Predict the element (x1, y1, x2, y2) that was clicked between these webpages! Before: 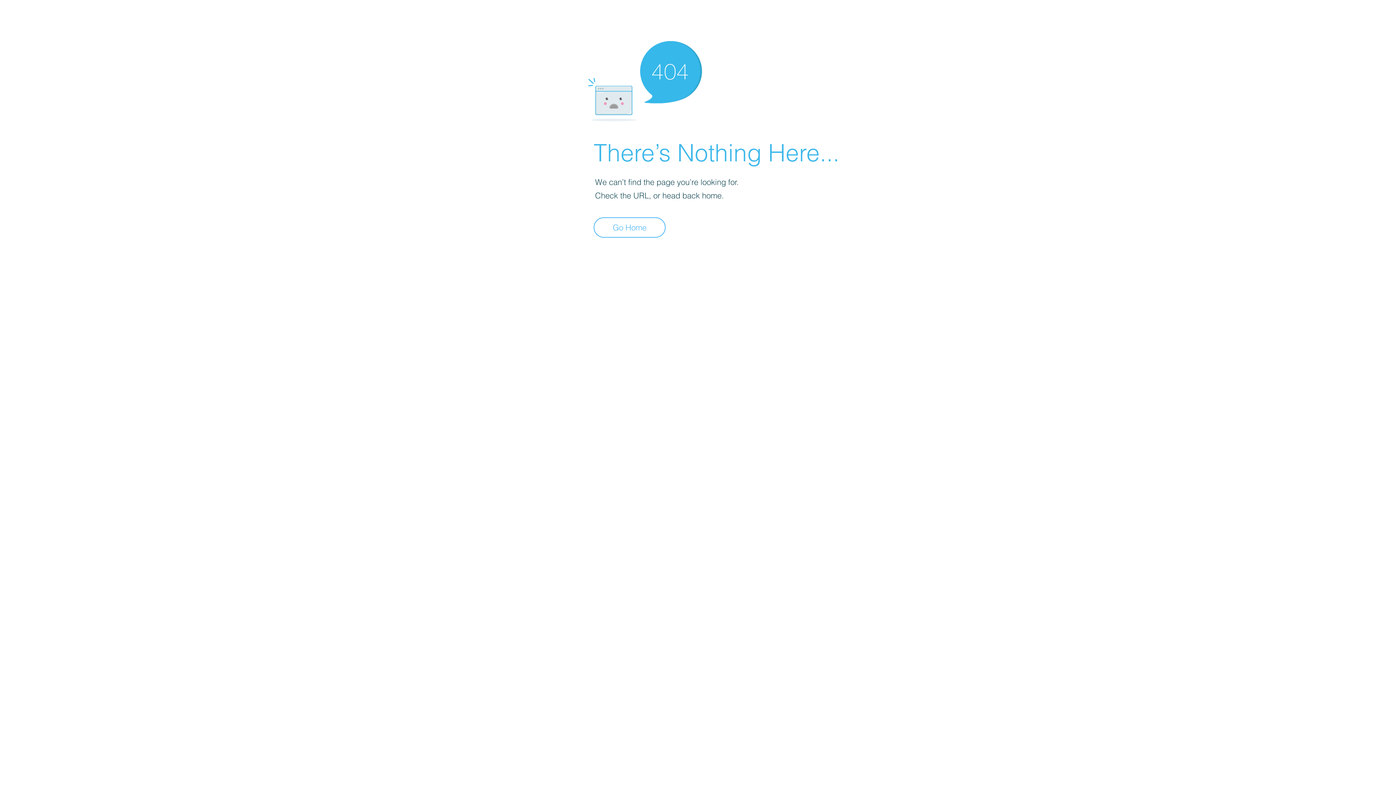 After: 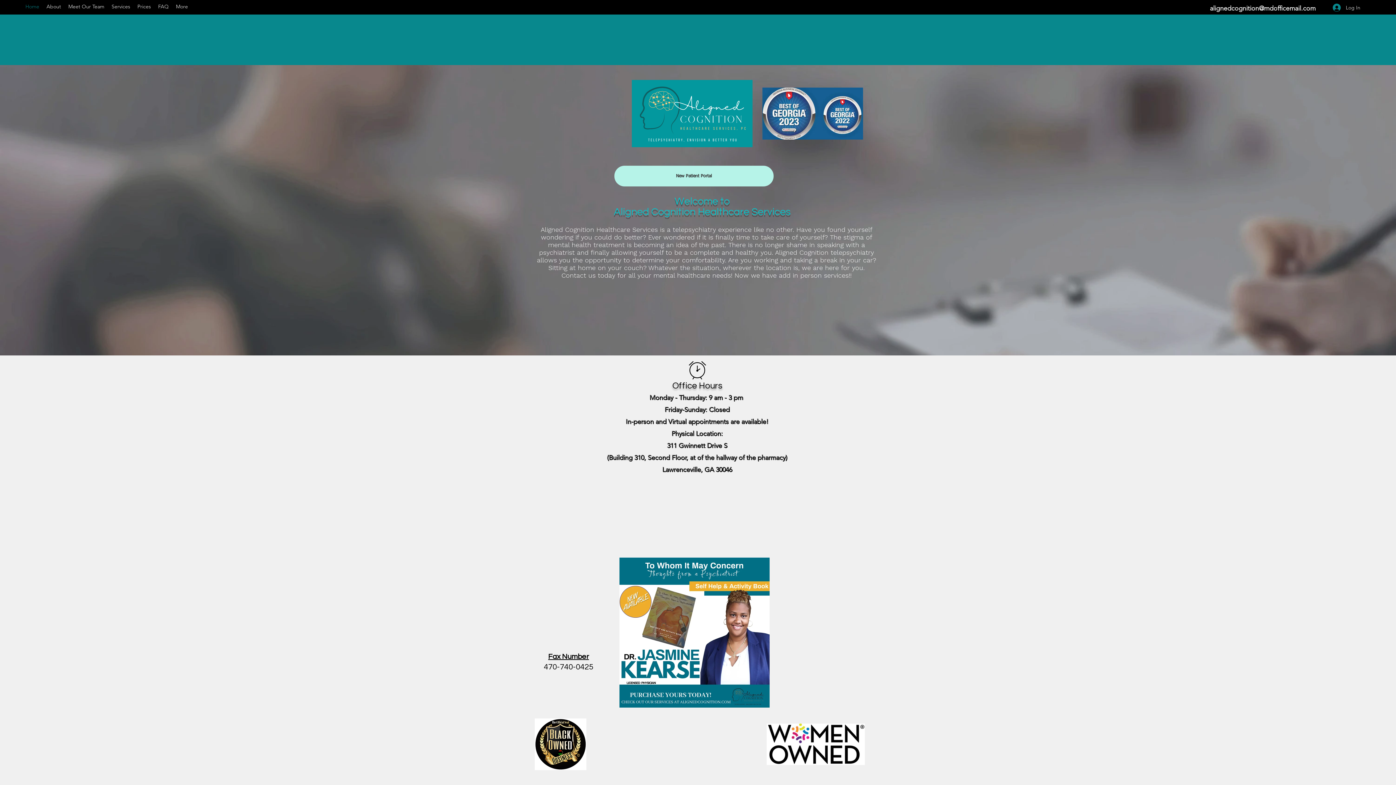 Action: bbox: (593, 217, 665, 237) label: Go Home